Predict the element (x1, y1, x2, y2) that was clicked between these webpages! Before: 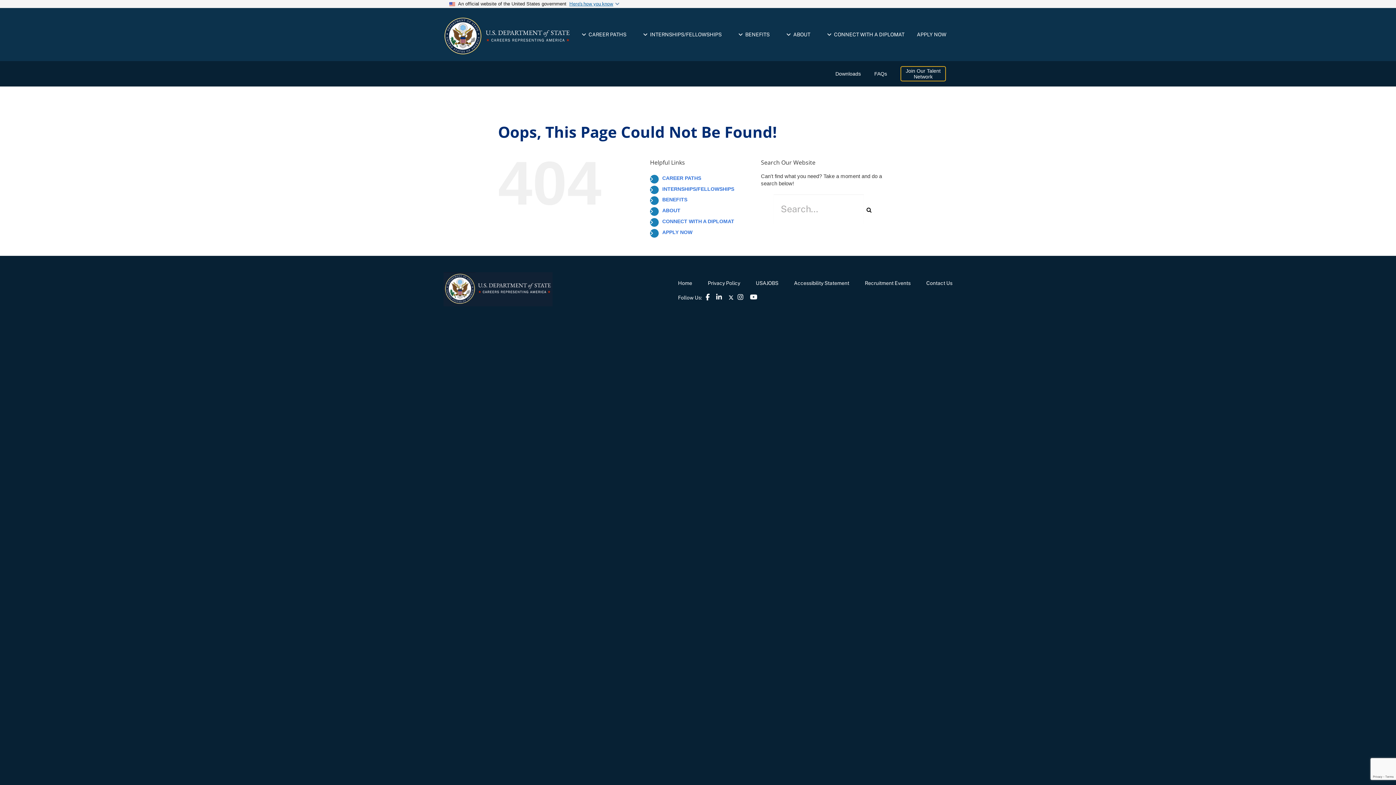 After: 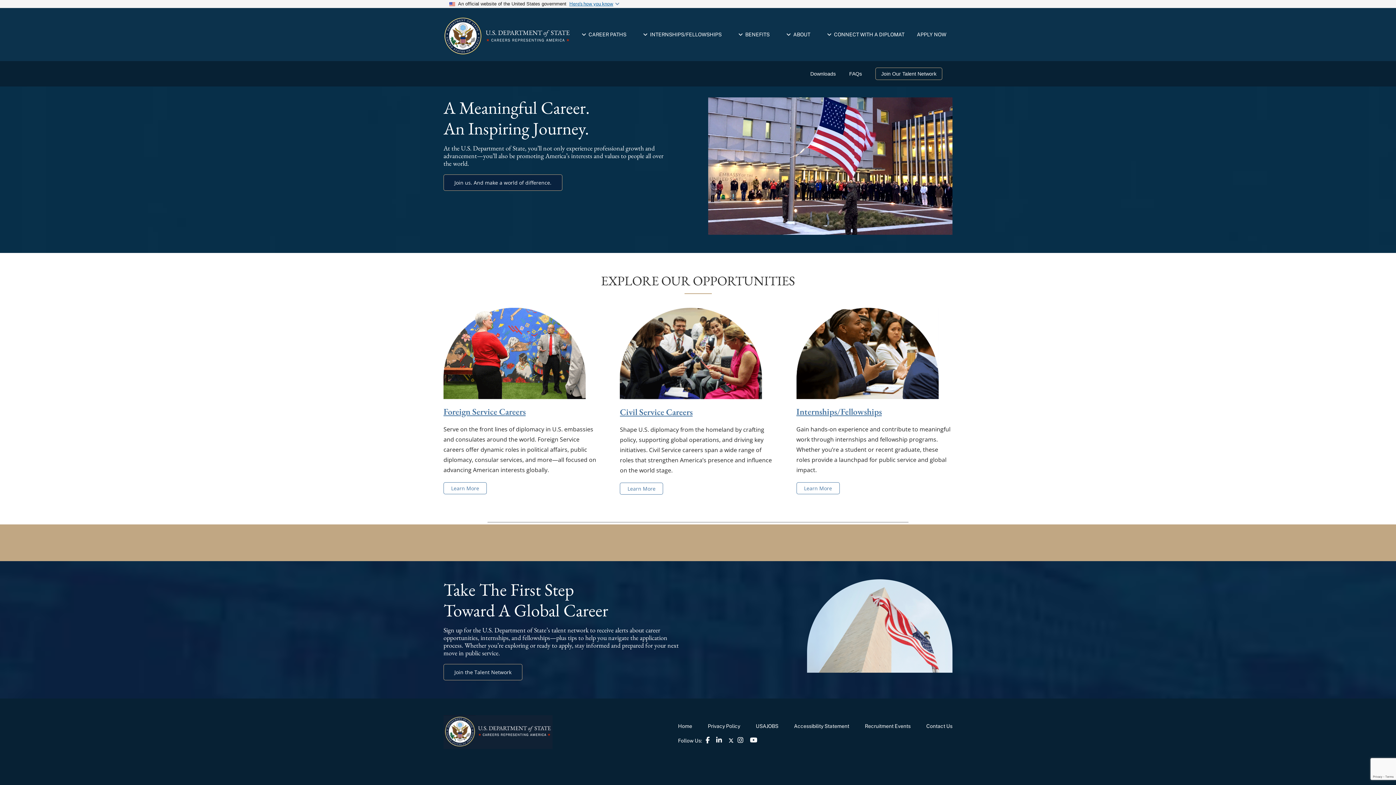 Action: bbox: (443, 272, 552, 306)